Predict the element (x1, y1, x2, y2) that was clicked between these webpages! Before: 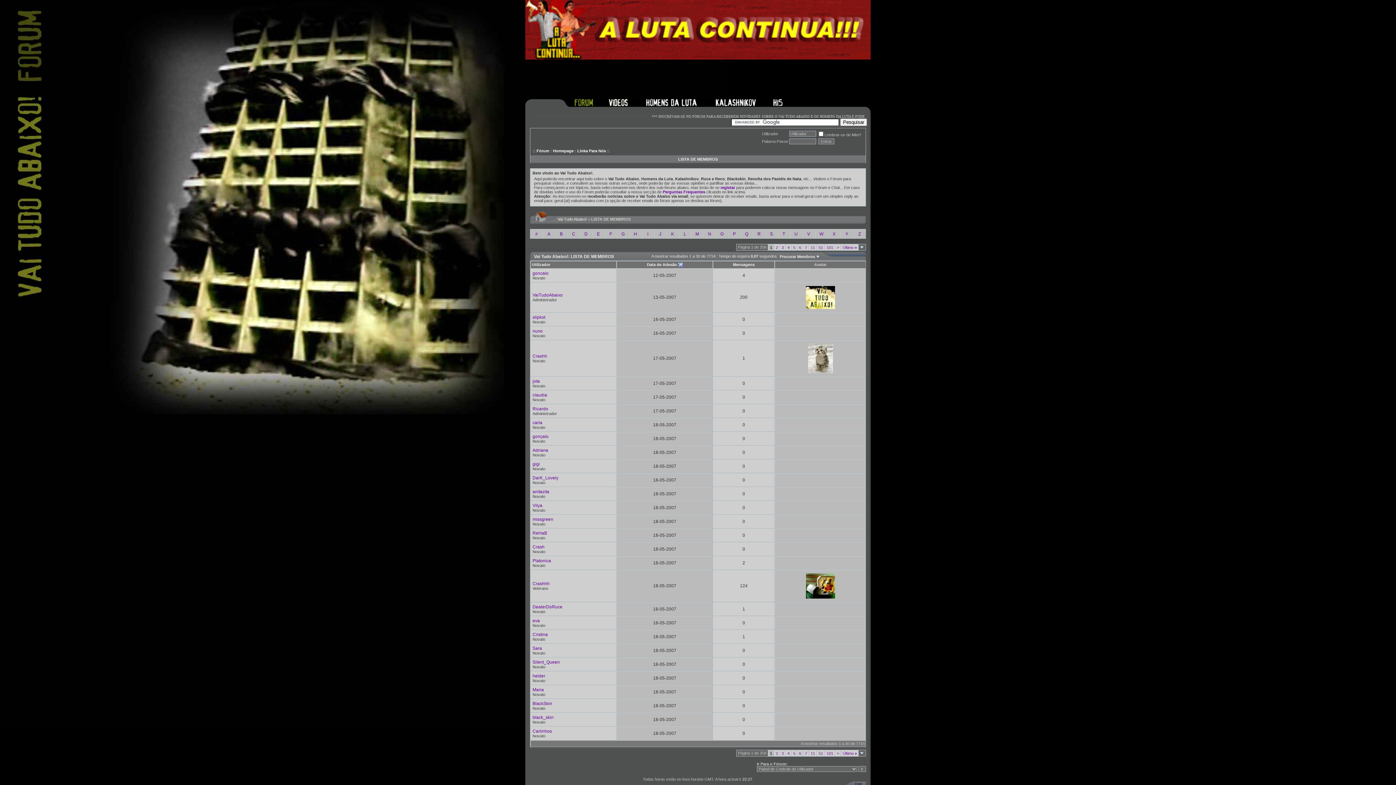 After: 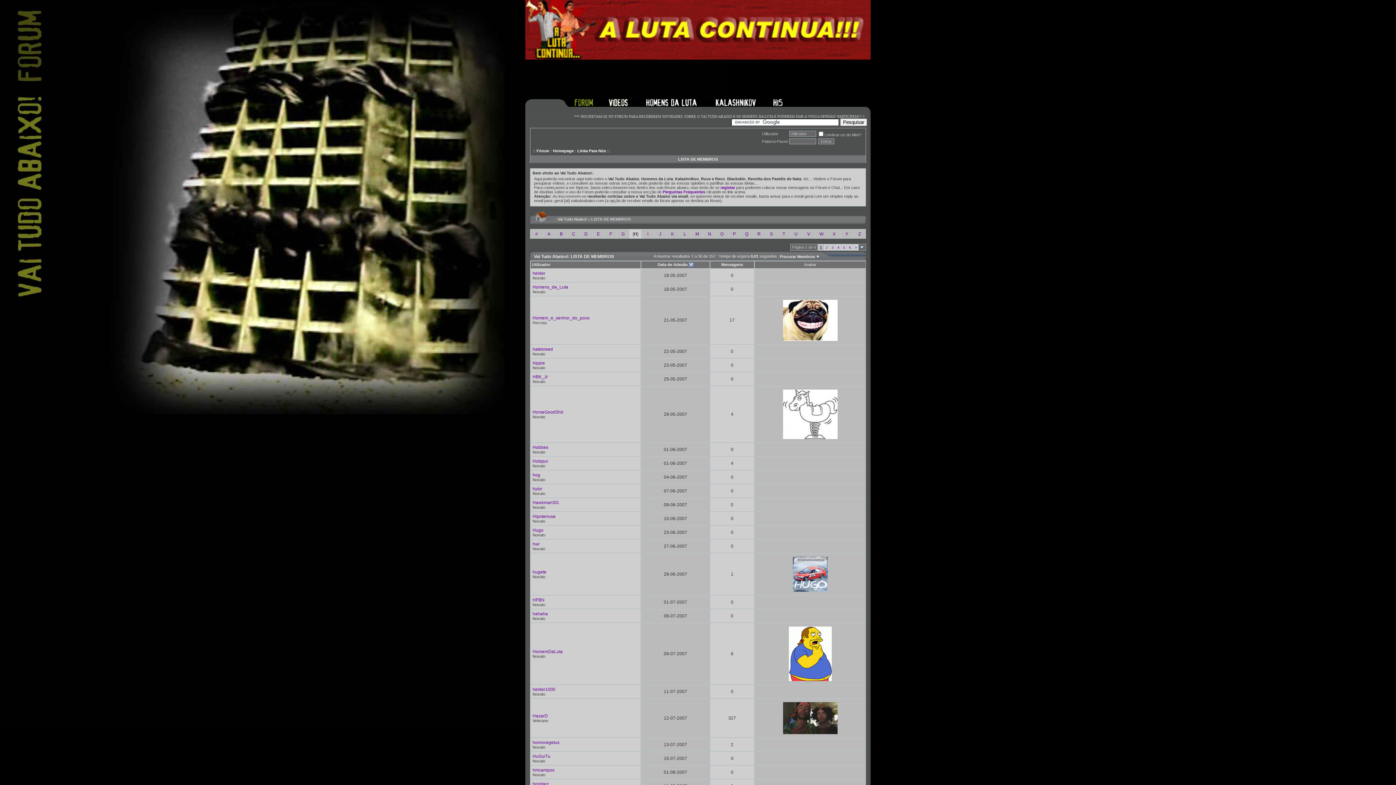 Action: label: H bbox: (634, 231, 637, 236)